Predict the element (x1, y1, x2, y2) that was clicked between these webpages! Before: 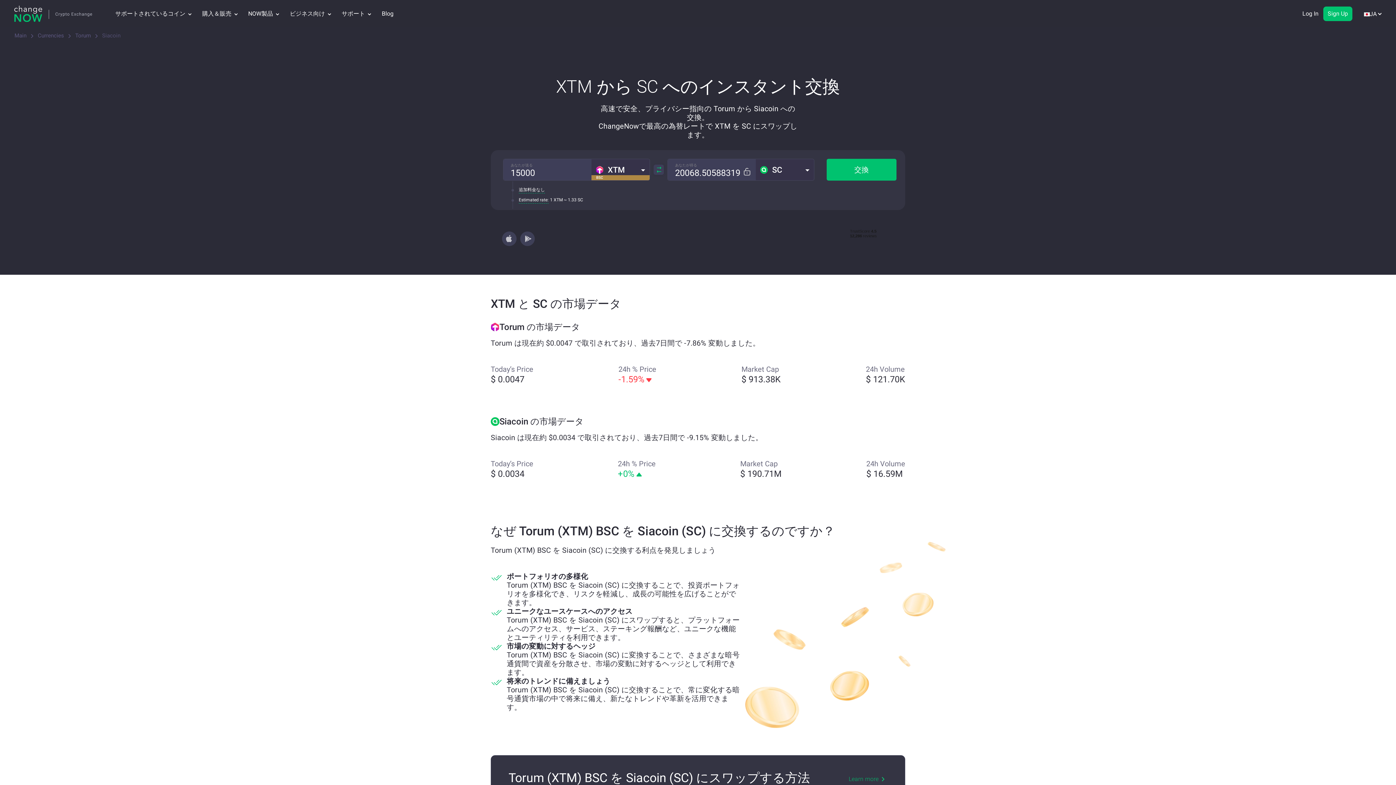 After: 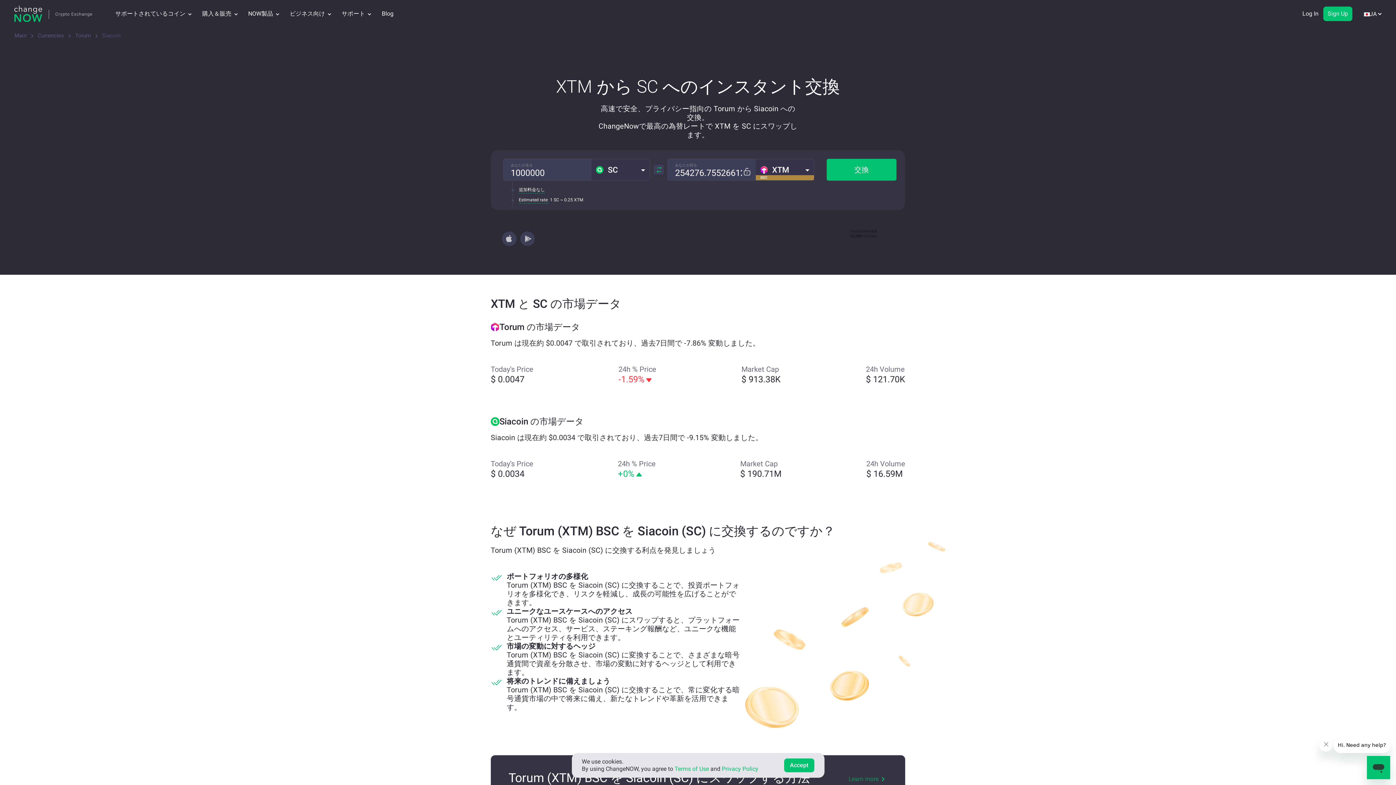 Action: bbox: (653, 164, 664, 174)